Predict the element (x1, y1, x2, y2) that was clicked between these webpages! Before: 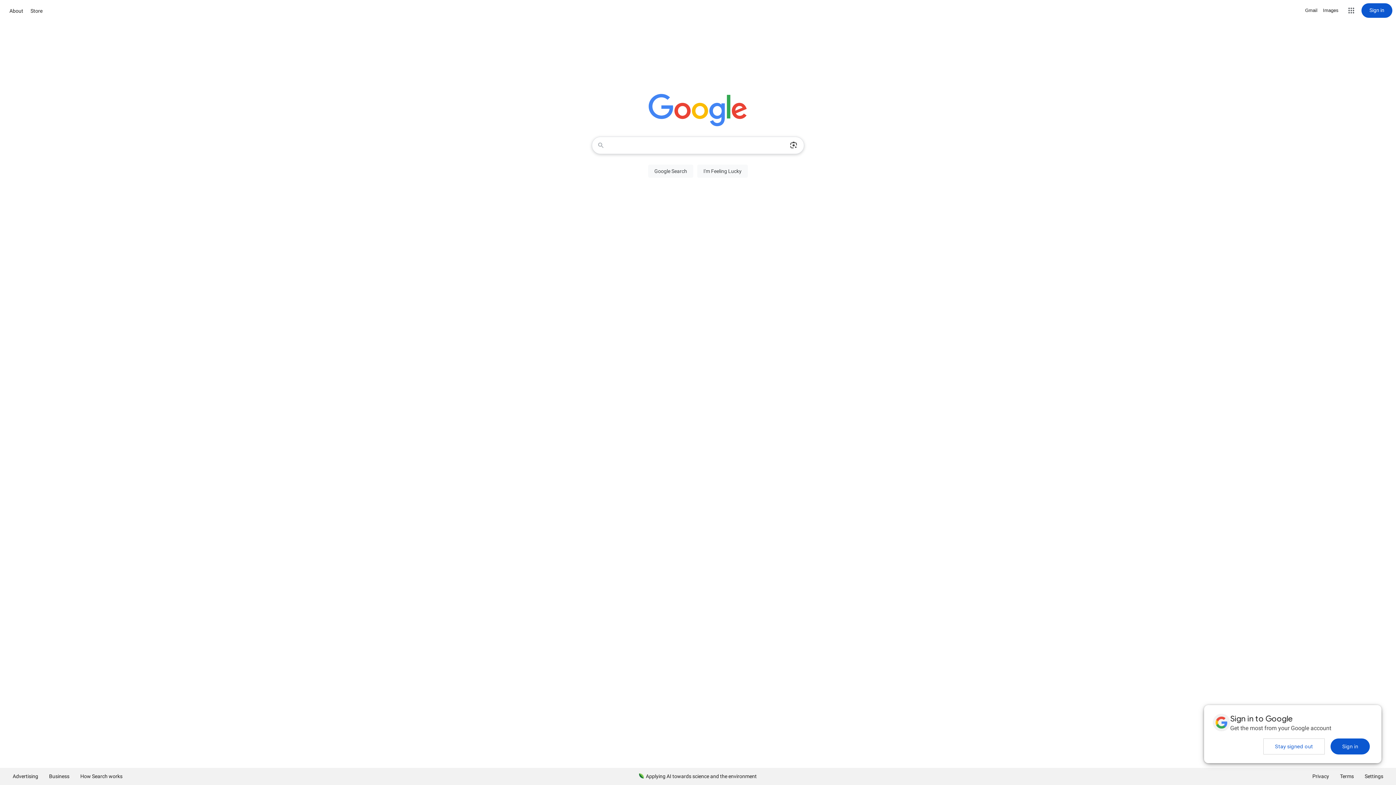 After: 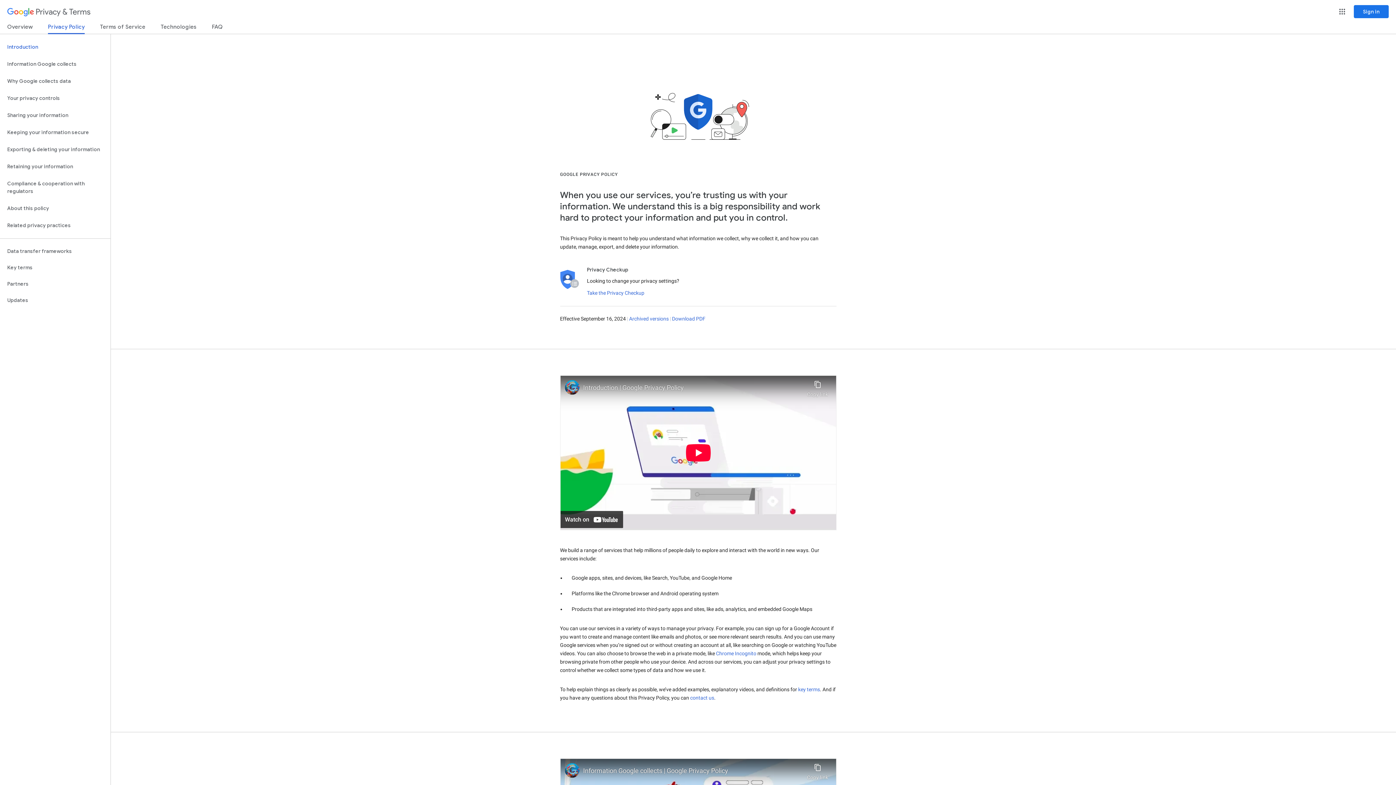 Action: bbox: (1307, 768, 1334, 785) label: Privacy